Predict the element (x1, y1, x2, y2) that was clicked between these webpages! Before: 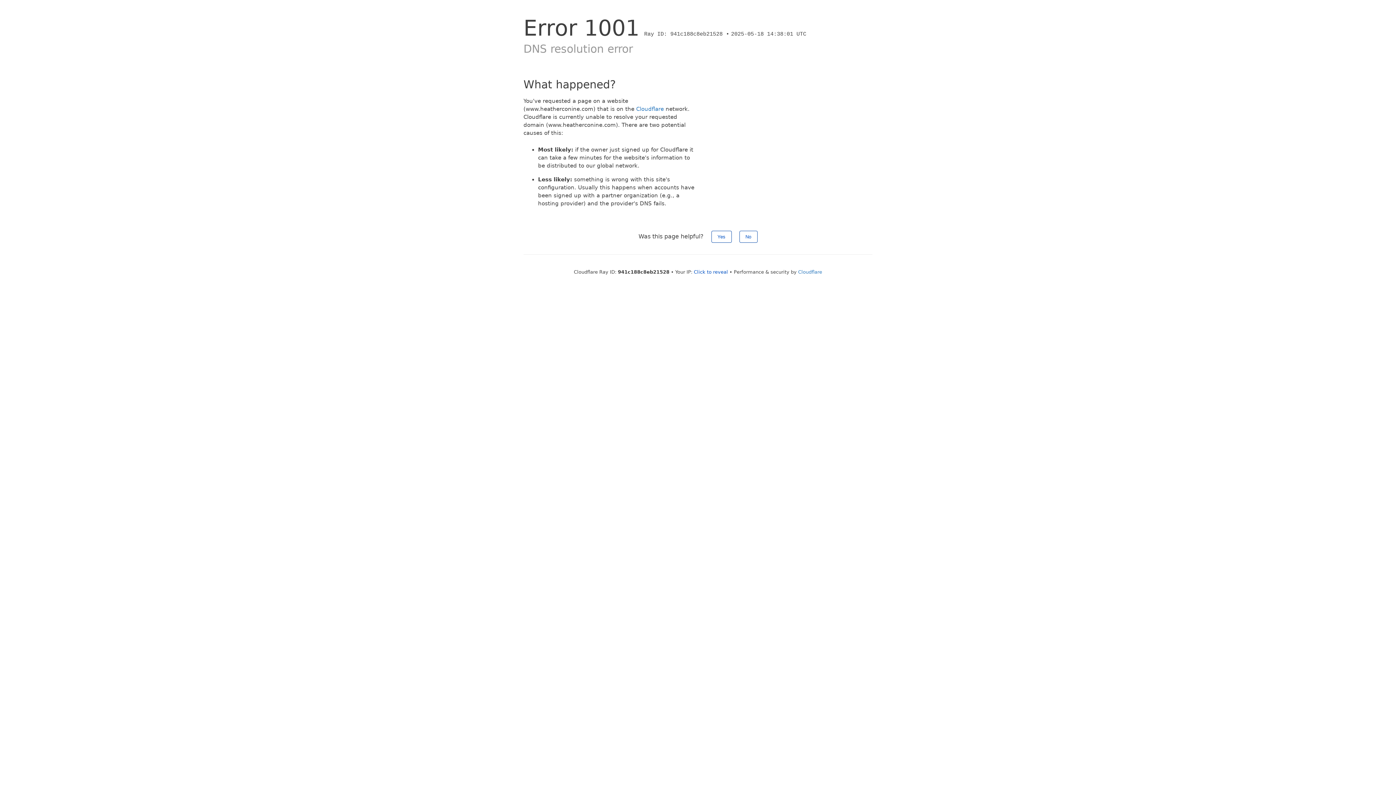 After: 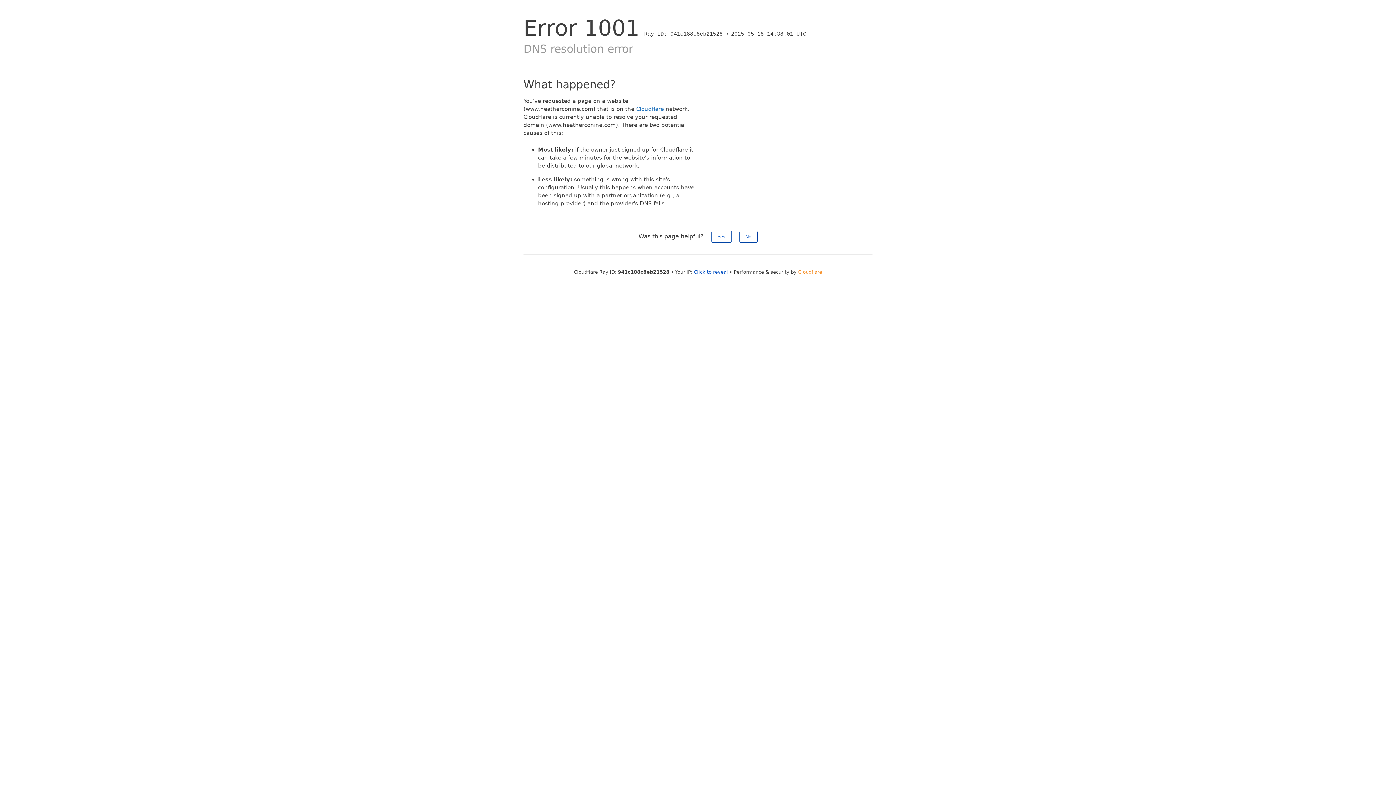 Action: label: Cloudflare bbox: (798, 269, 822, 274)